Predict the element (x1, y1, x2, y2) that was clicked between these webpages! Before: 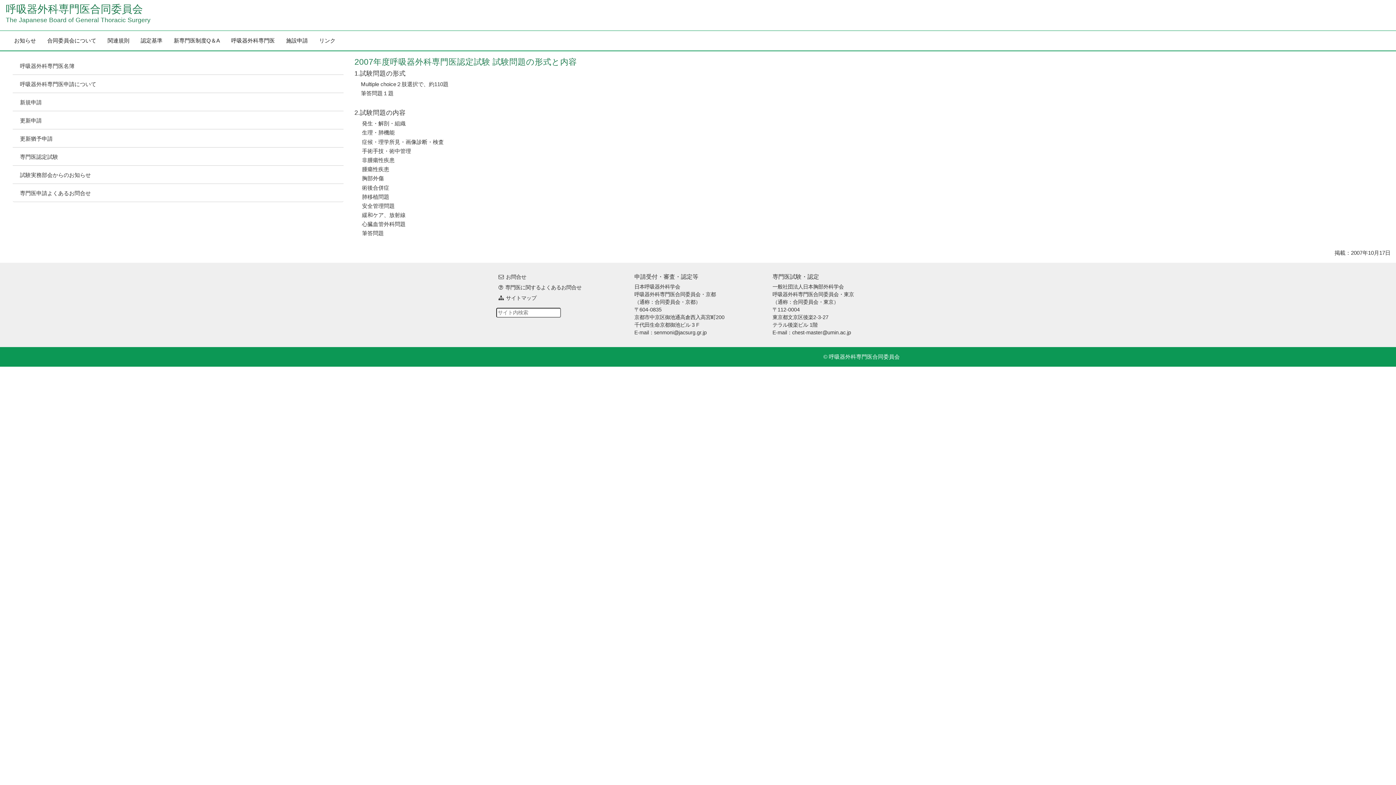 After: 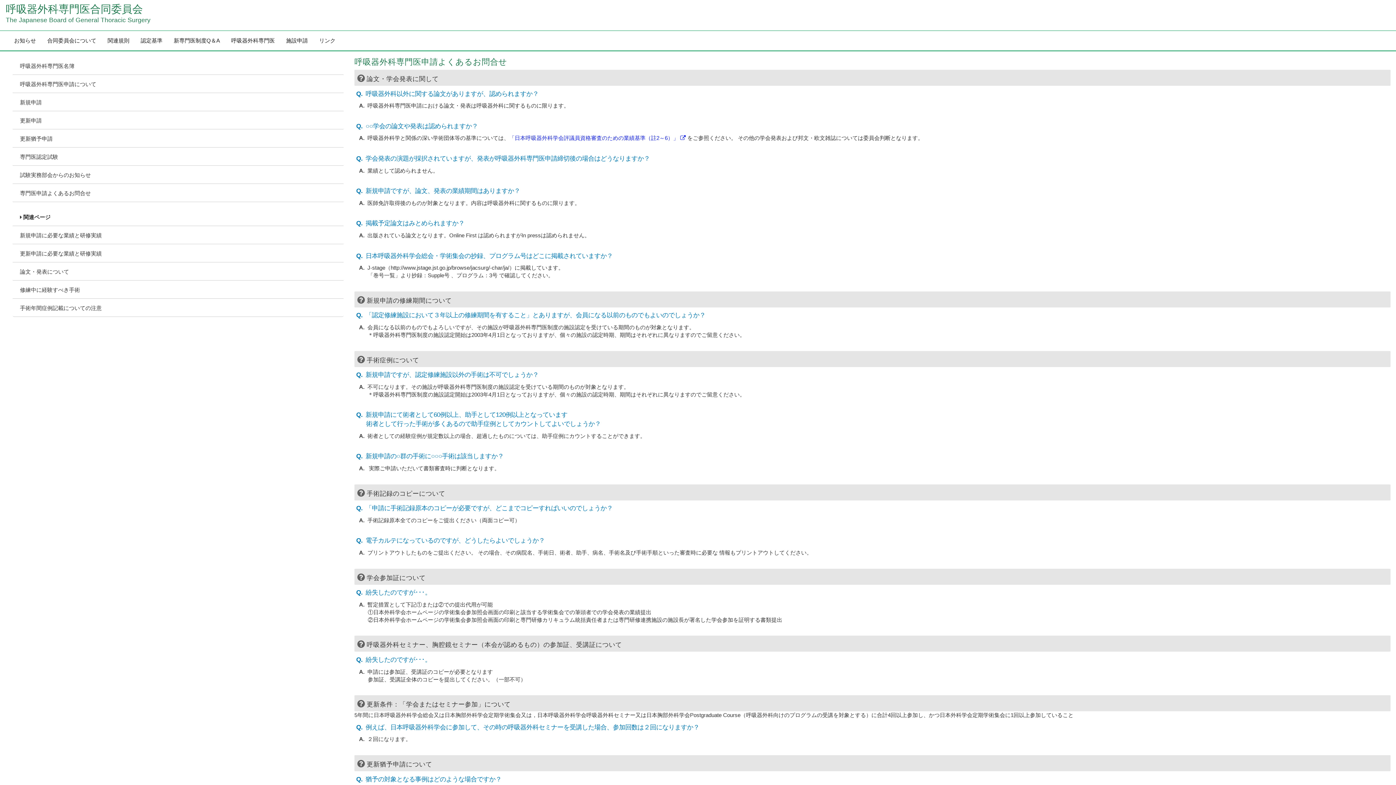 Action: bbox: (505, 284, 581, 290) label: 専門医に関するよくあるお問合せ